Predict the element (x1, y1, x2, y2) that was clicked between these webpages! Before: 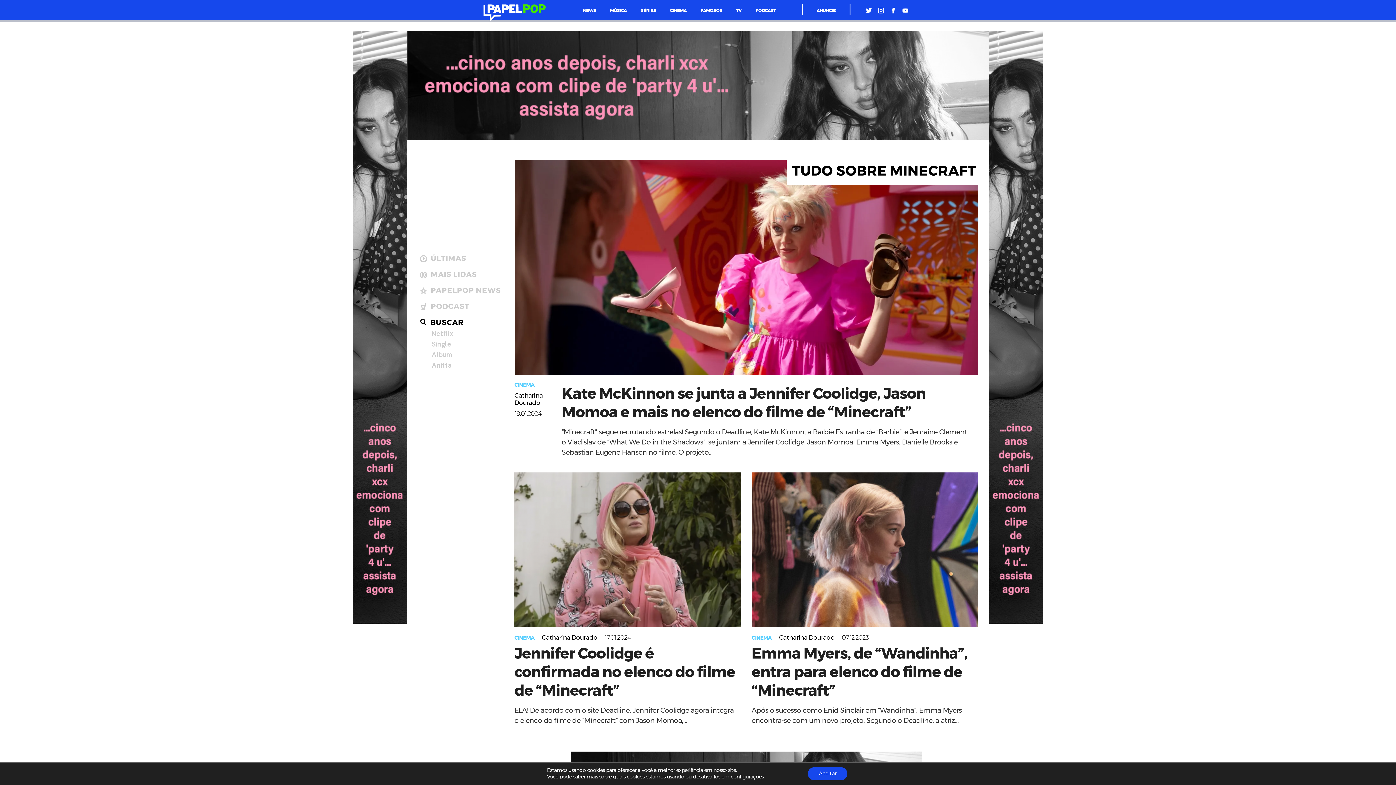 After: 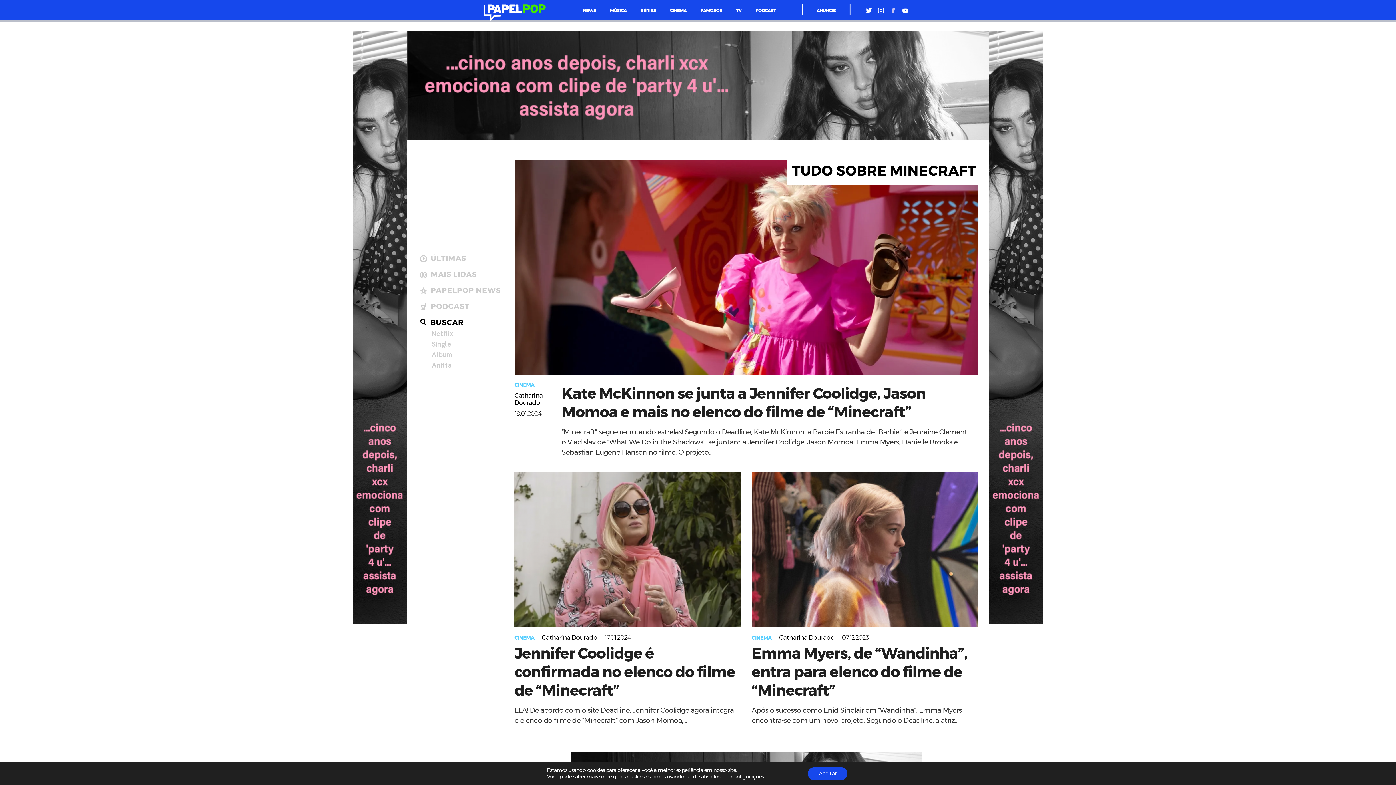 Action: bbox: (890, 7, 896, 14)